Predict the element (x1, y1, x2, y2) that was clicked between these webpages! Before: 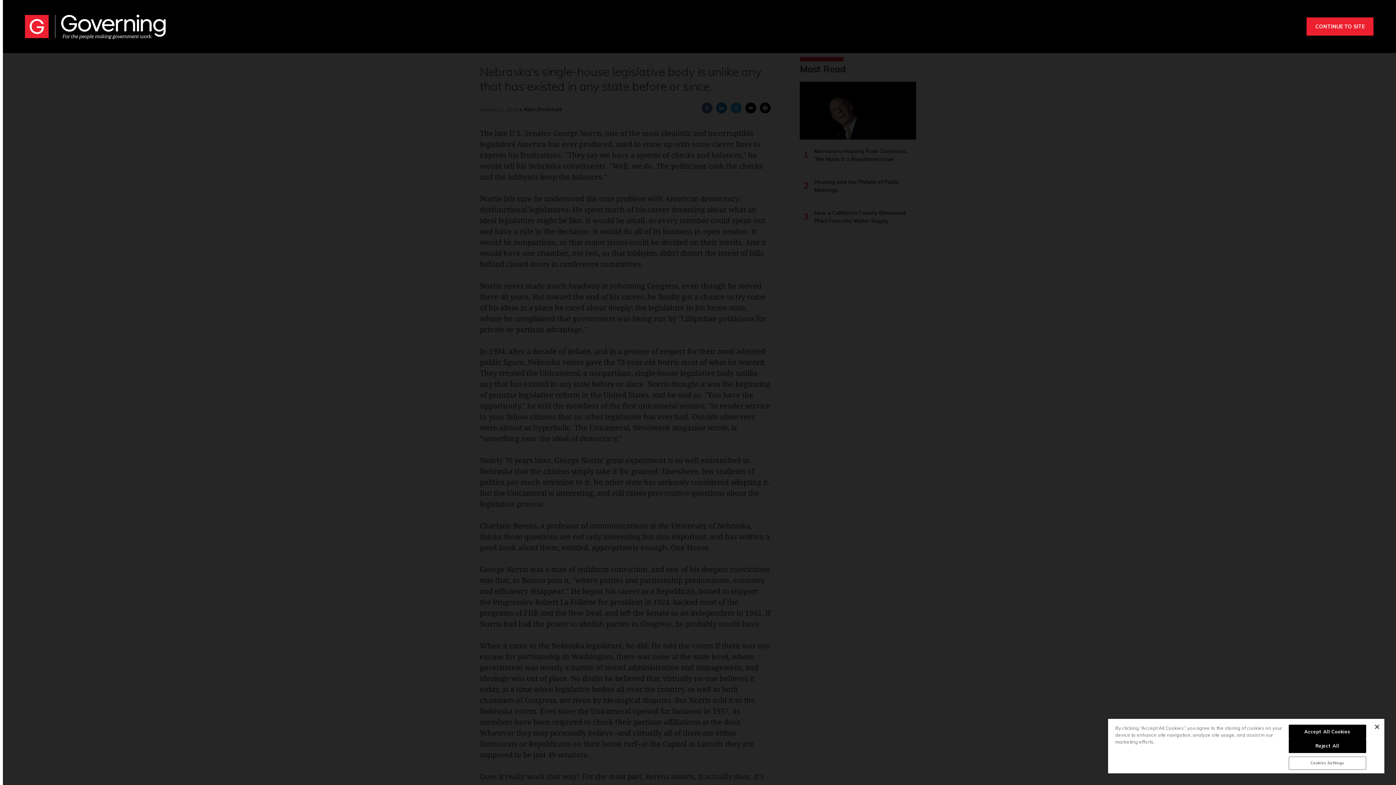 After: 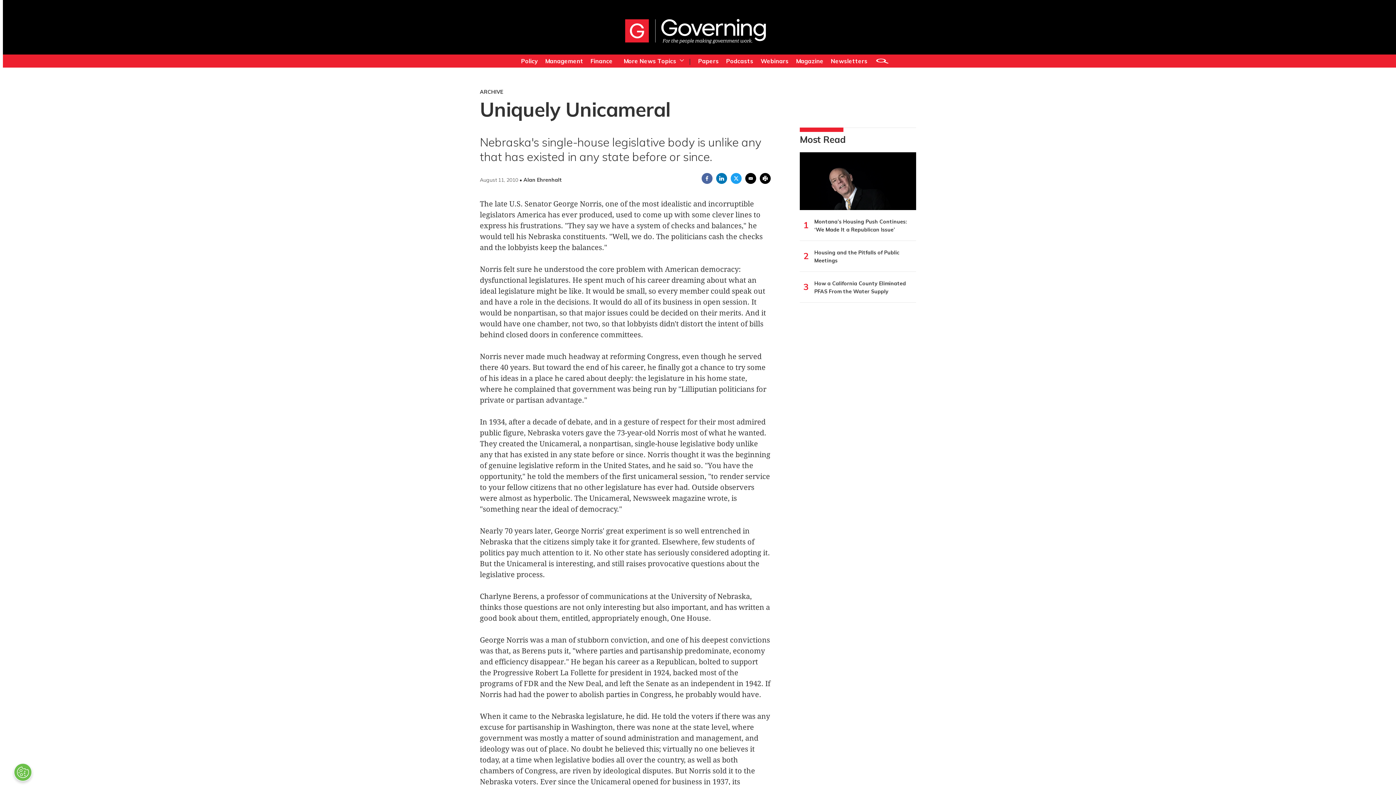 Action: bbox: (1288, 725, 1366, 739) label: Accept All Cookies